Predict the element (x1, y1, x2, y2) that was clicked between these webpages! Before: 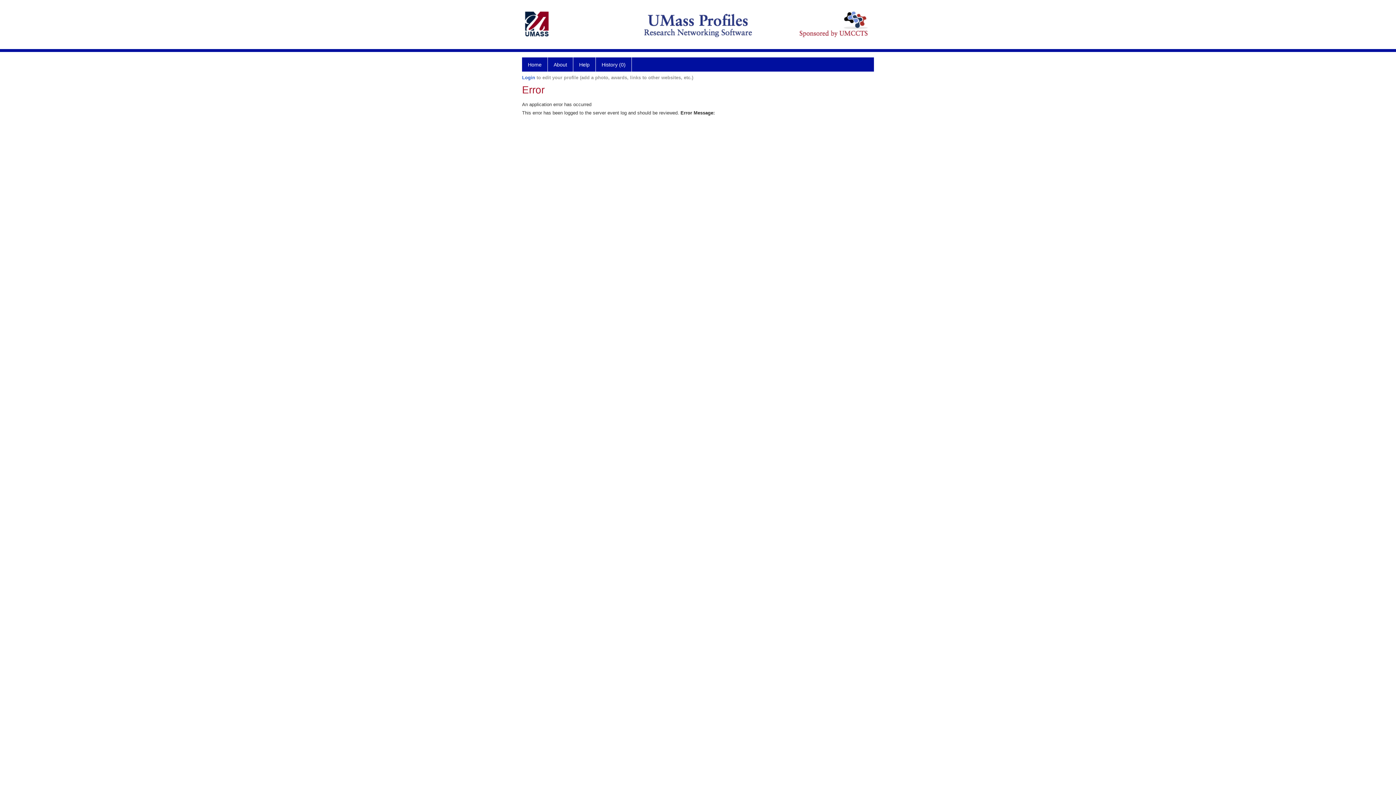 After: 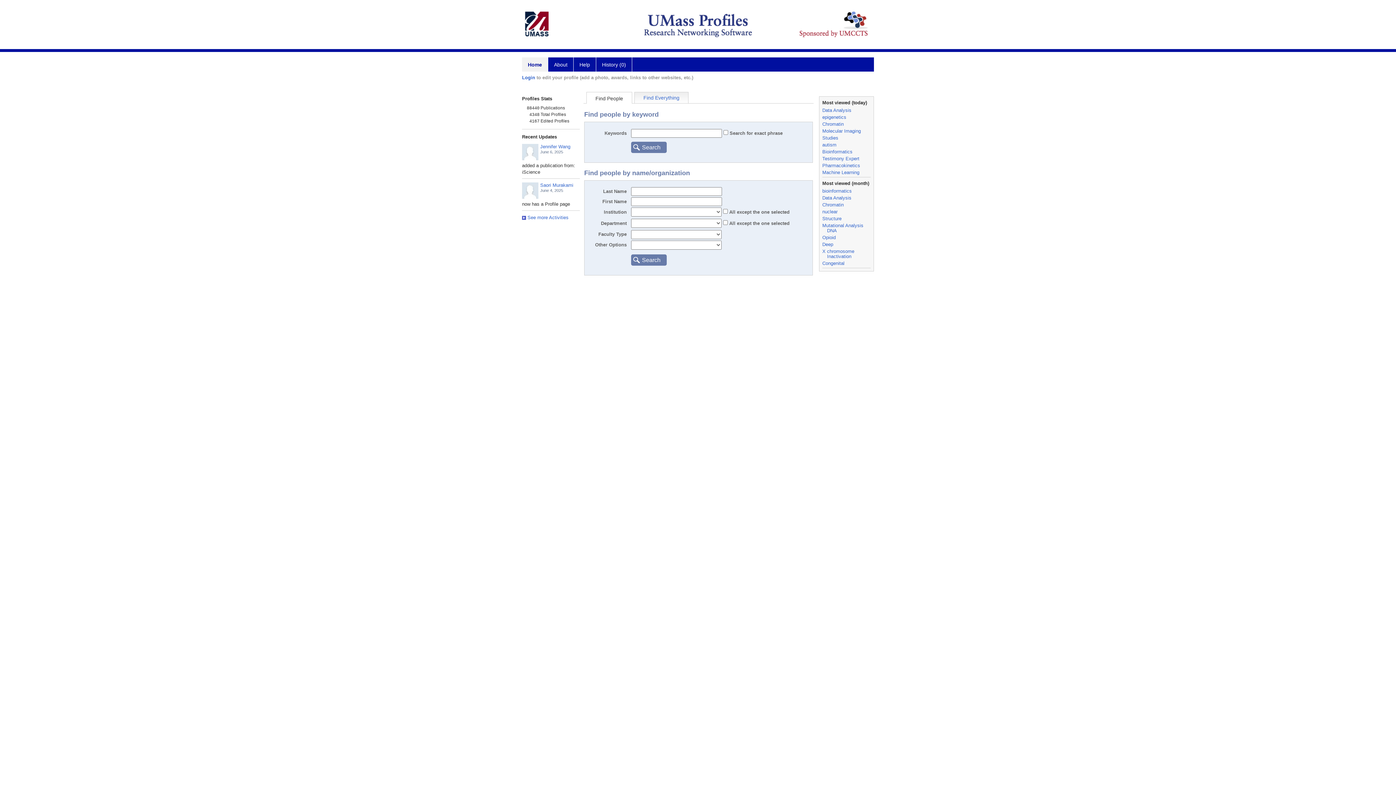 Action: label: History (0) bbox: (596, 57, 632, 71)